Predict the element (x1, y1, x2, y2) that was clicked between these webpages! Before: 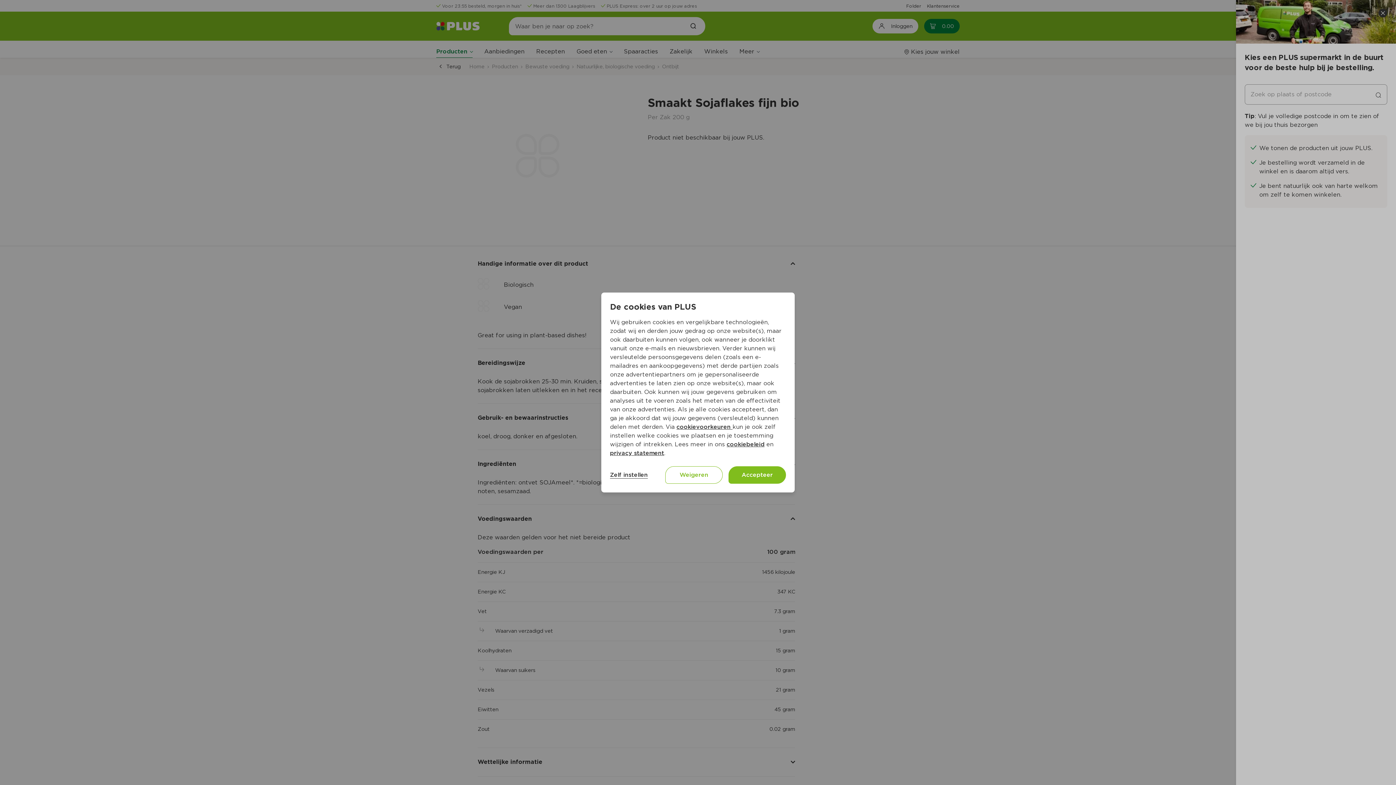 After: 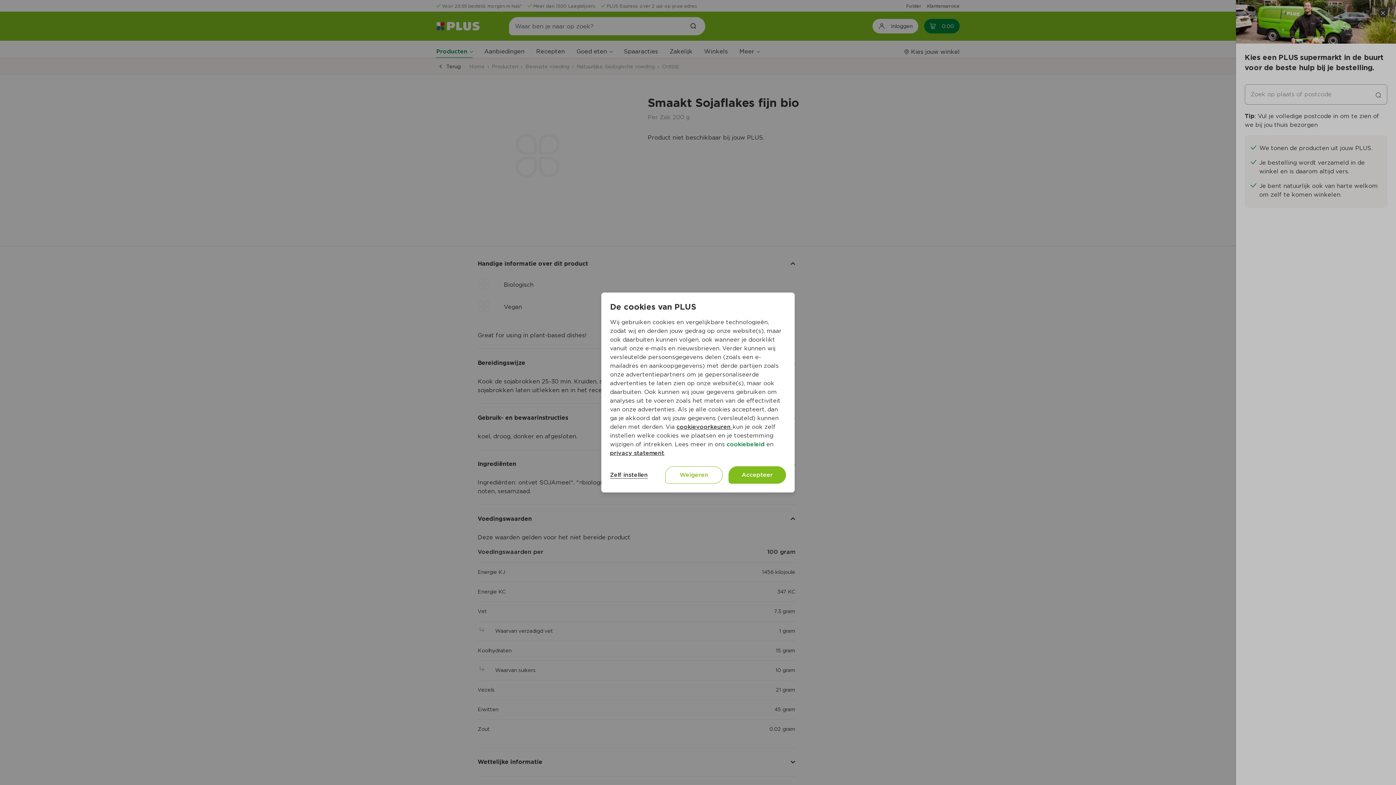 Action: label: cookiebeleid bbox: (726, 441, 764, 448)